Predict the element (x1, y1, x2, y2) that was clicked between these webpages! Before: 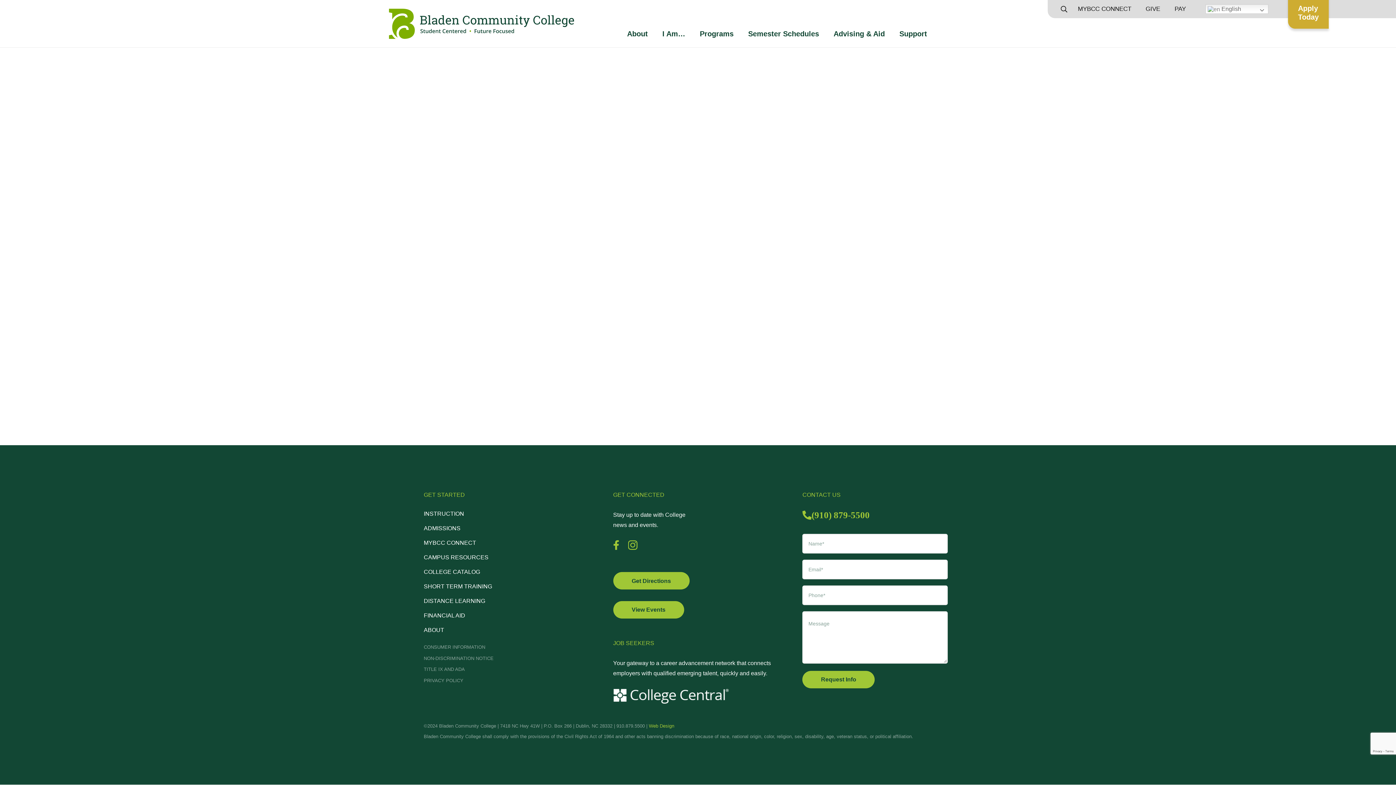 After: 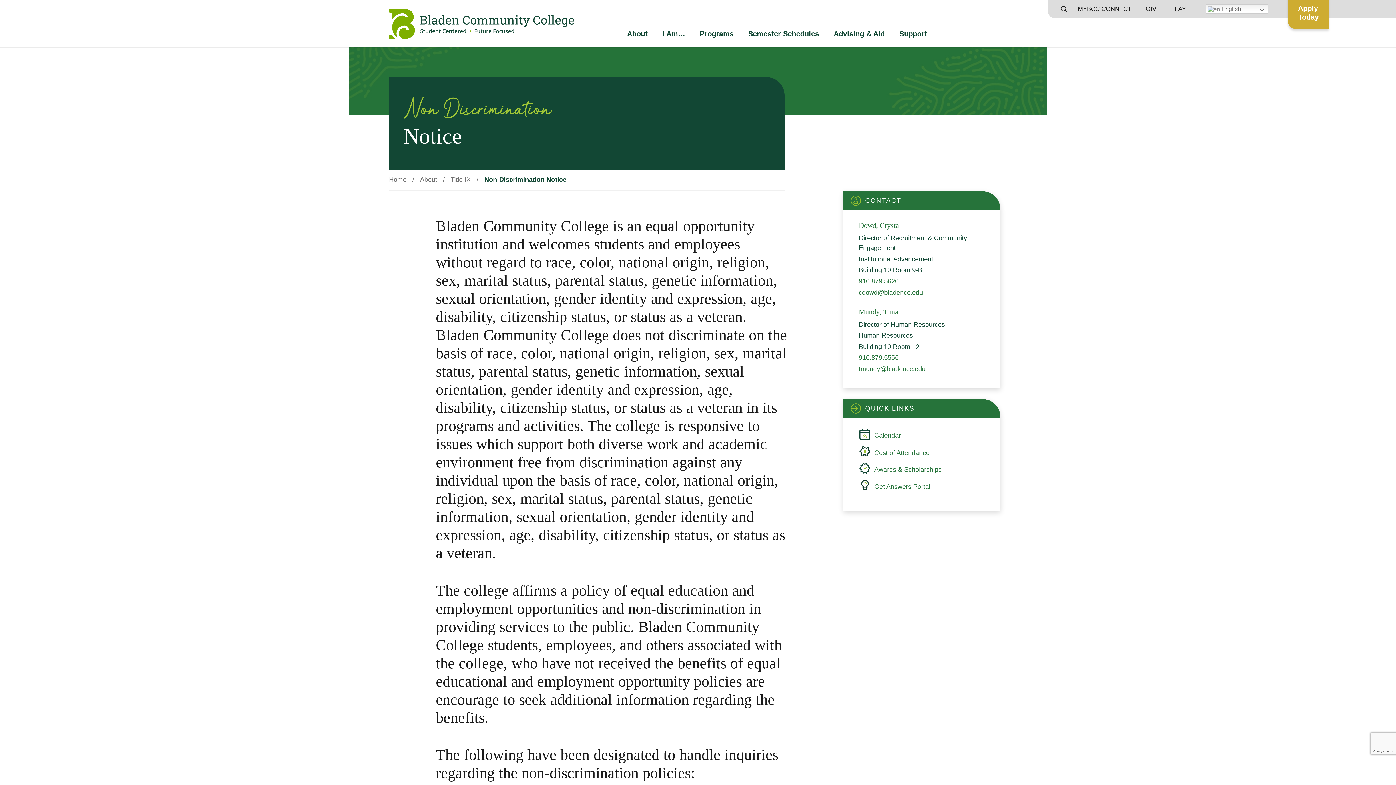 Action: bbox: (423, 655, 493, 661) label: NON-DISCRIMINATION NOTICE